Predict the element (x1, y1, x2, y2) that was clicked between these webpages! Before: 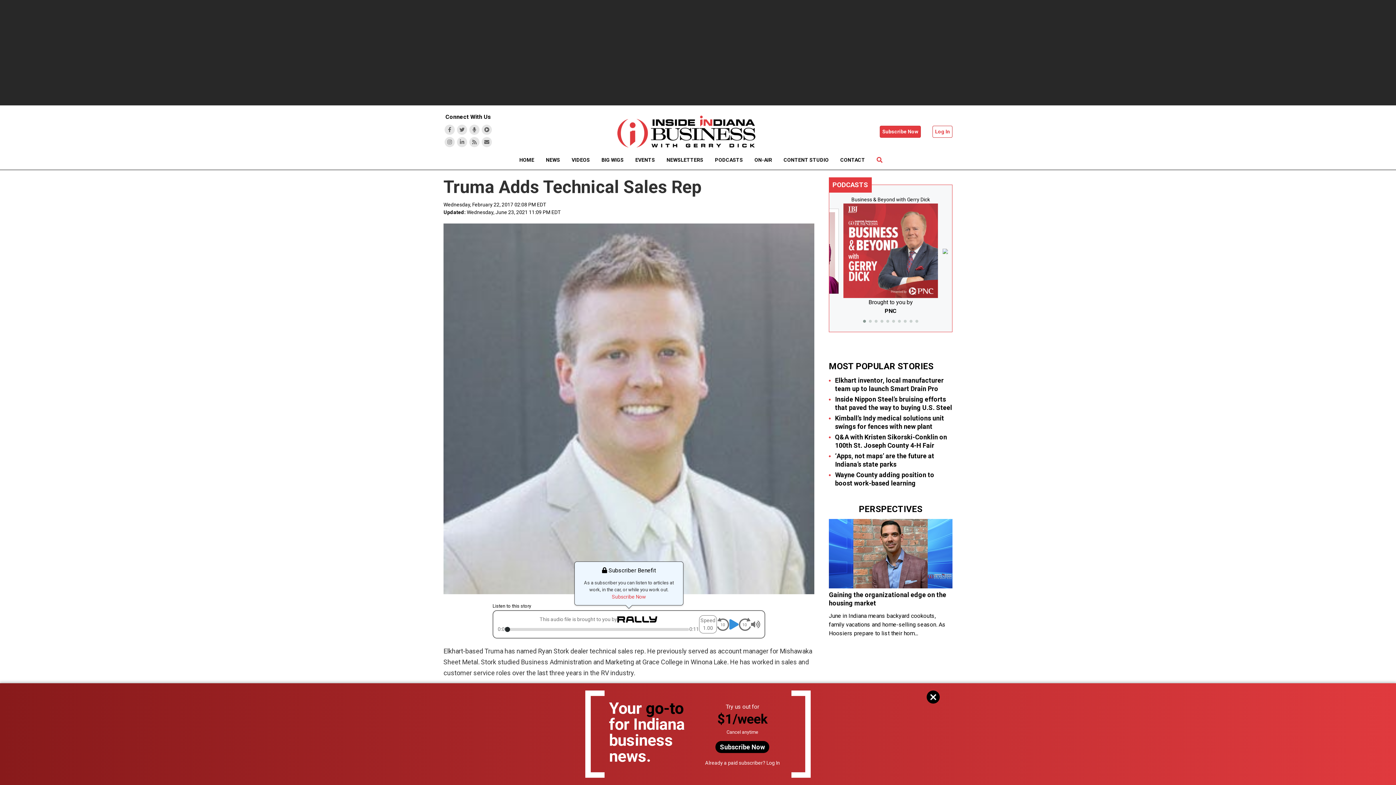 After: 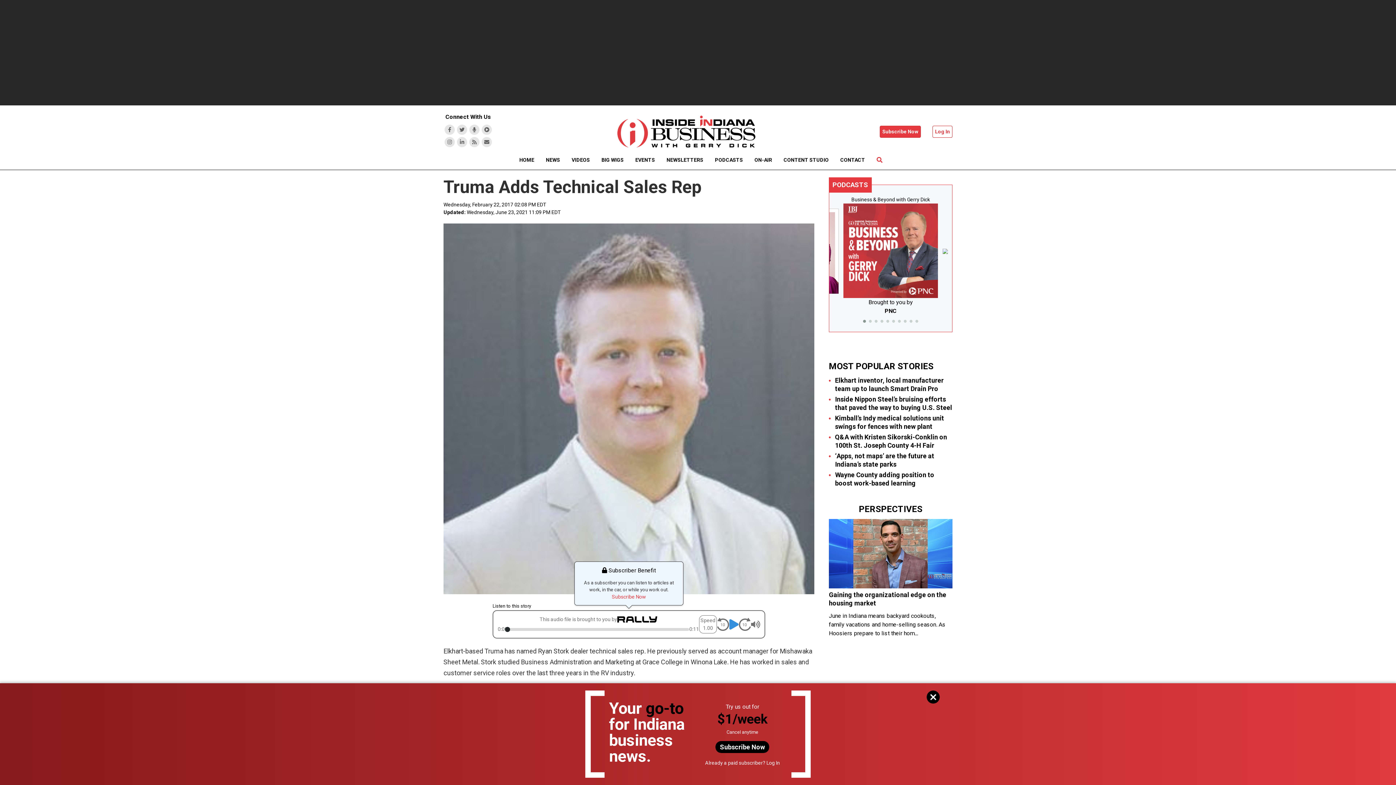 Action: bbox: (617, 616, 657, 622)